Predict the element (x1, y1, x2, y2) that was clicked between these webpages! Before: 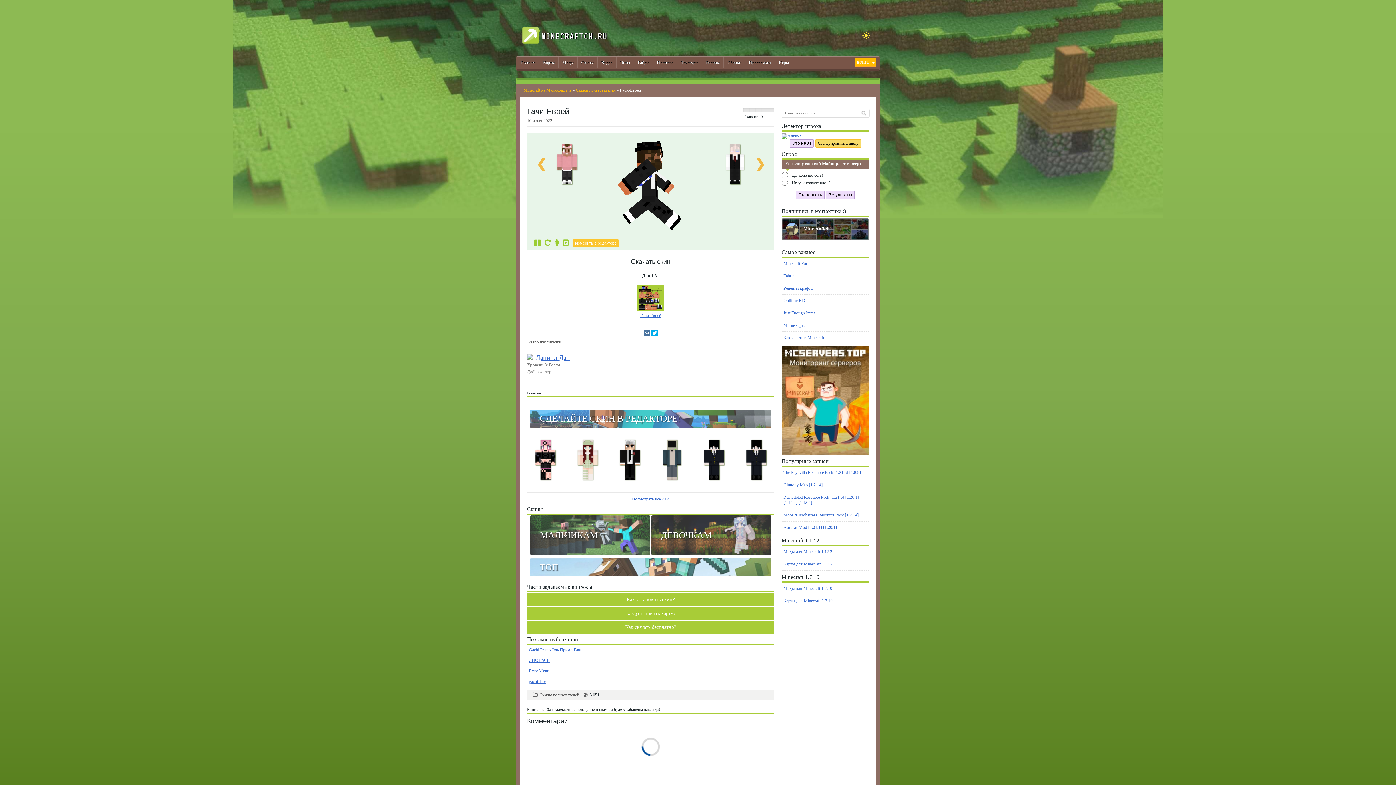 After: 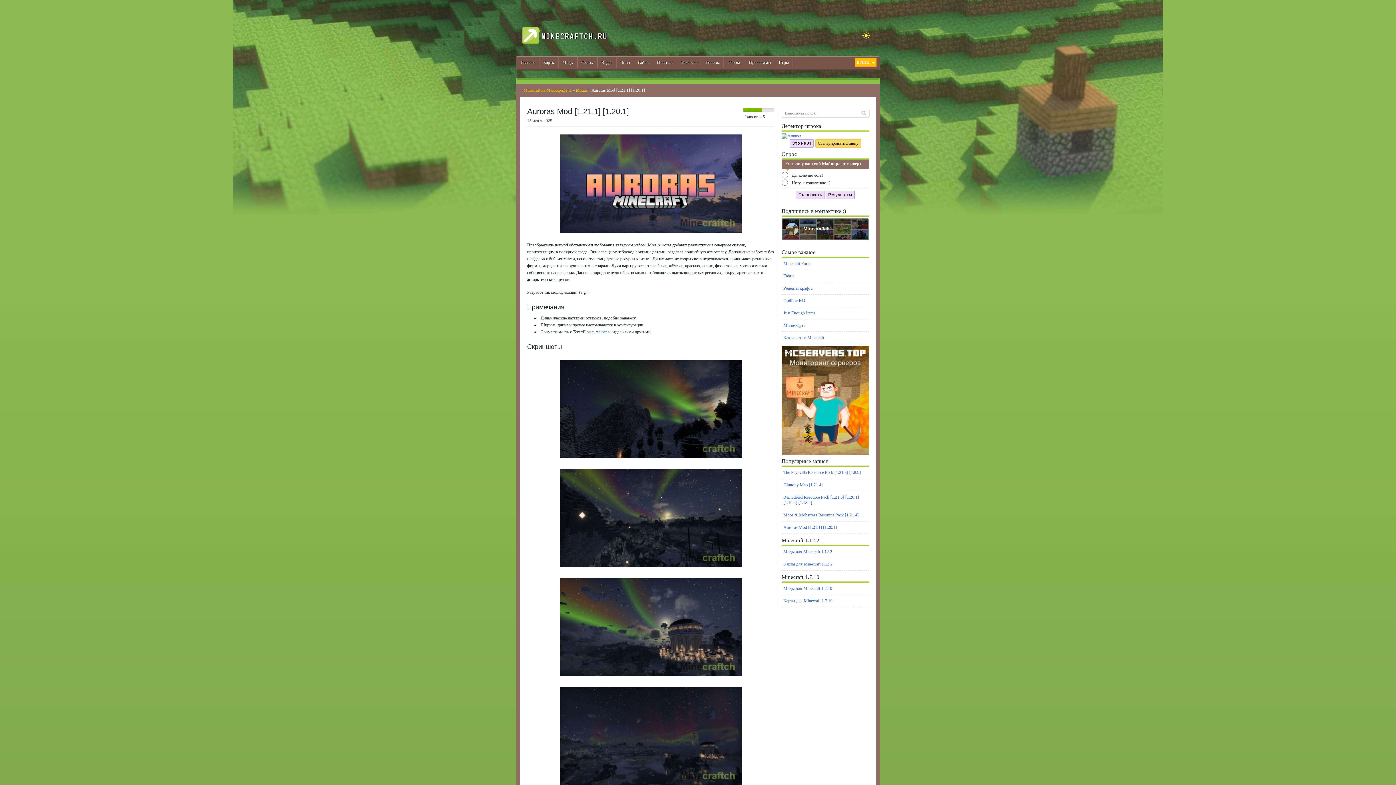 Action: label: Auroras Mod [1.21.1] [1.20.1] bbox: (781, 521, 869, 534)